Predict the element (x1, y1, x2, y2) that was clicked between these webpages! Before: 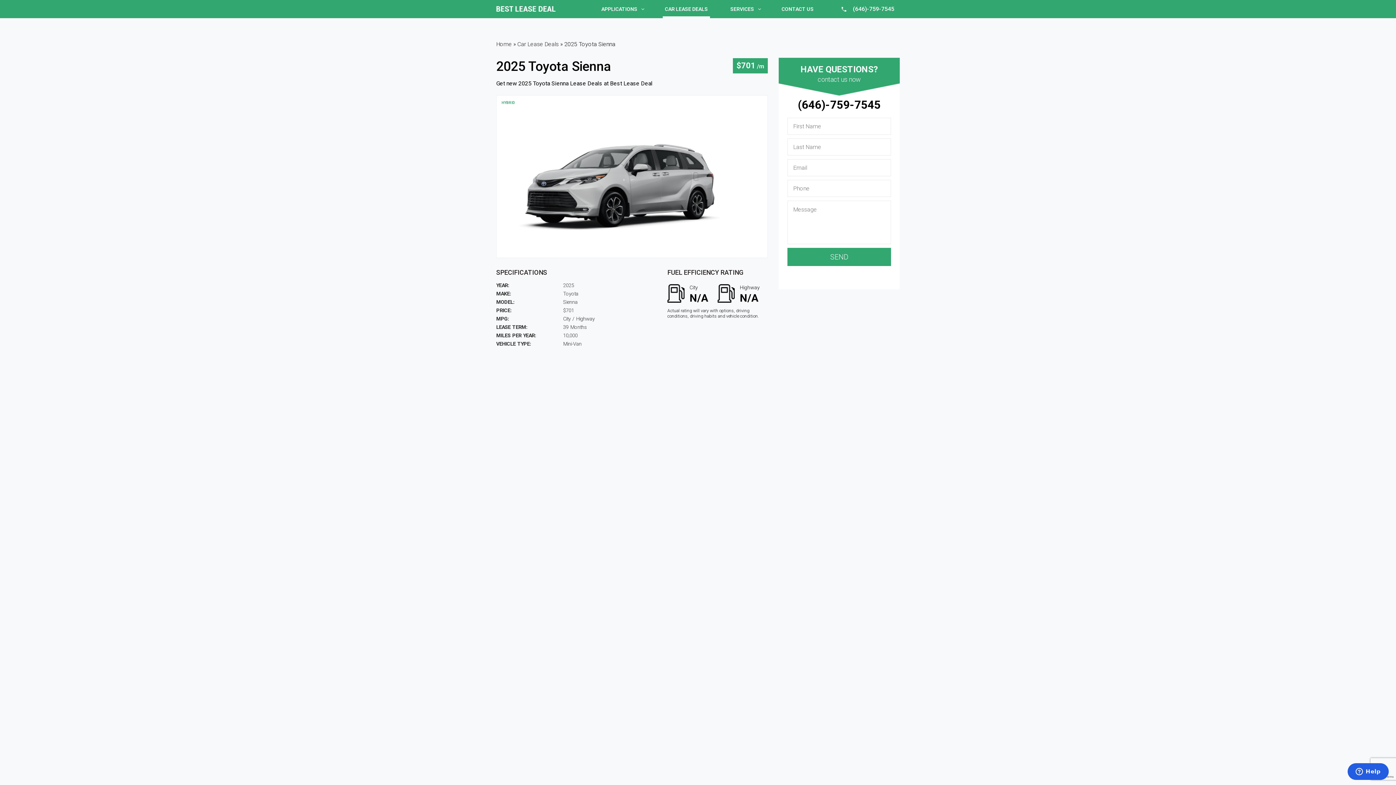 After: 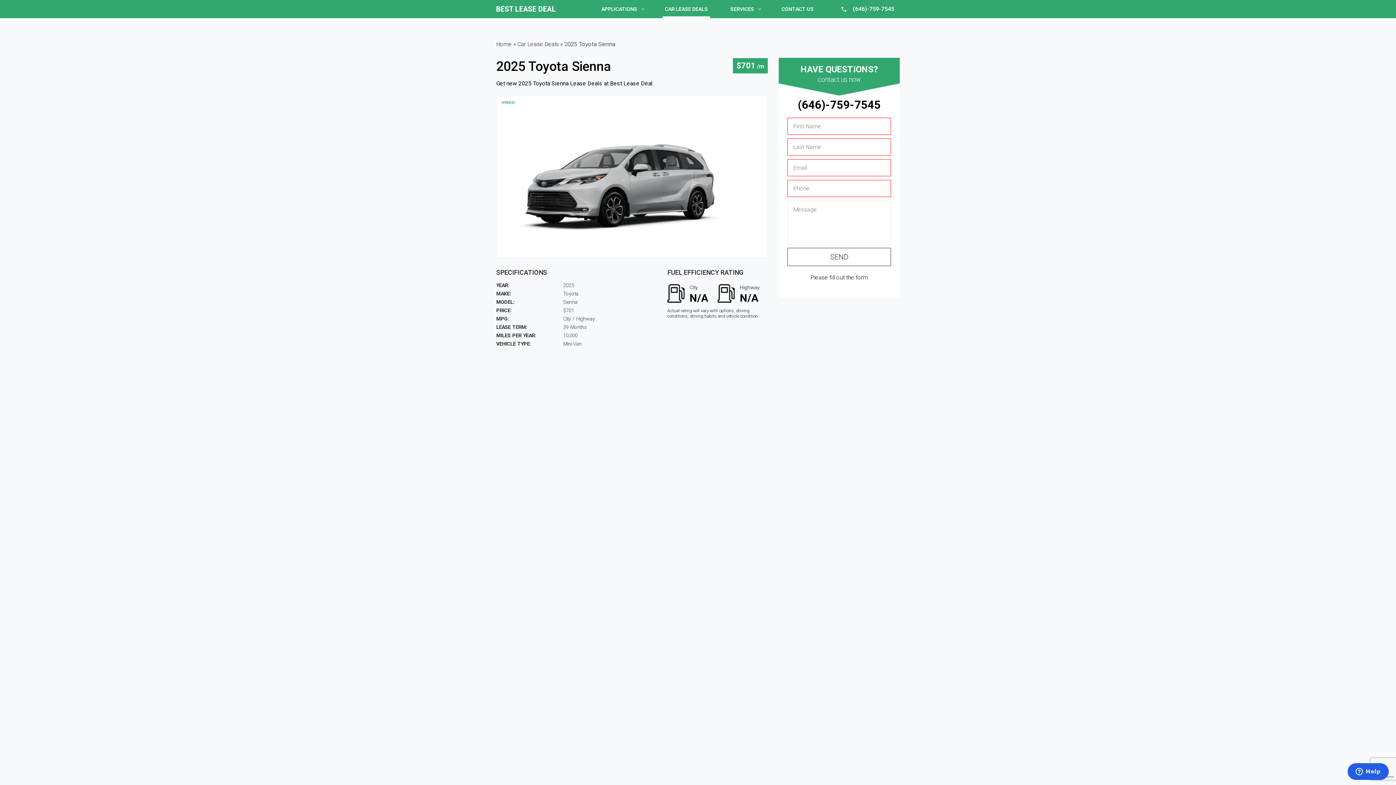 Action: label: SEND bbox: (787, 248, 891, 266)